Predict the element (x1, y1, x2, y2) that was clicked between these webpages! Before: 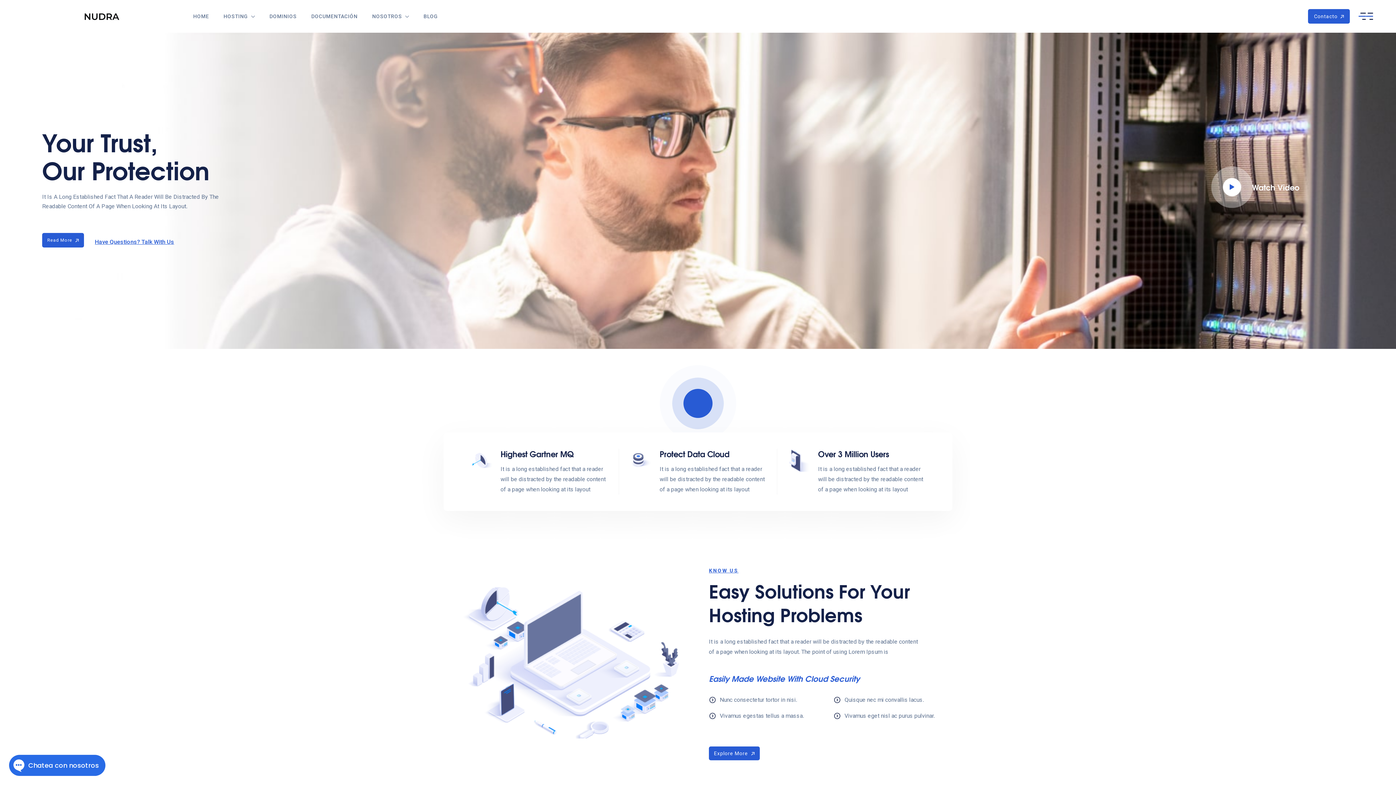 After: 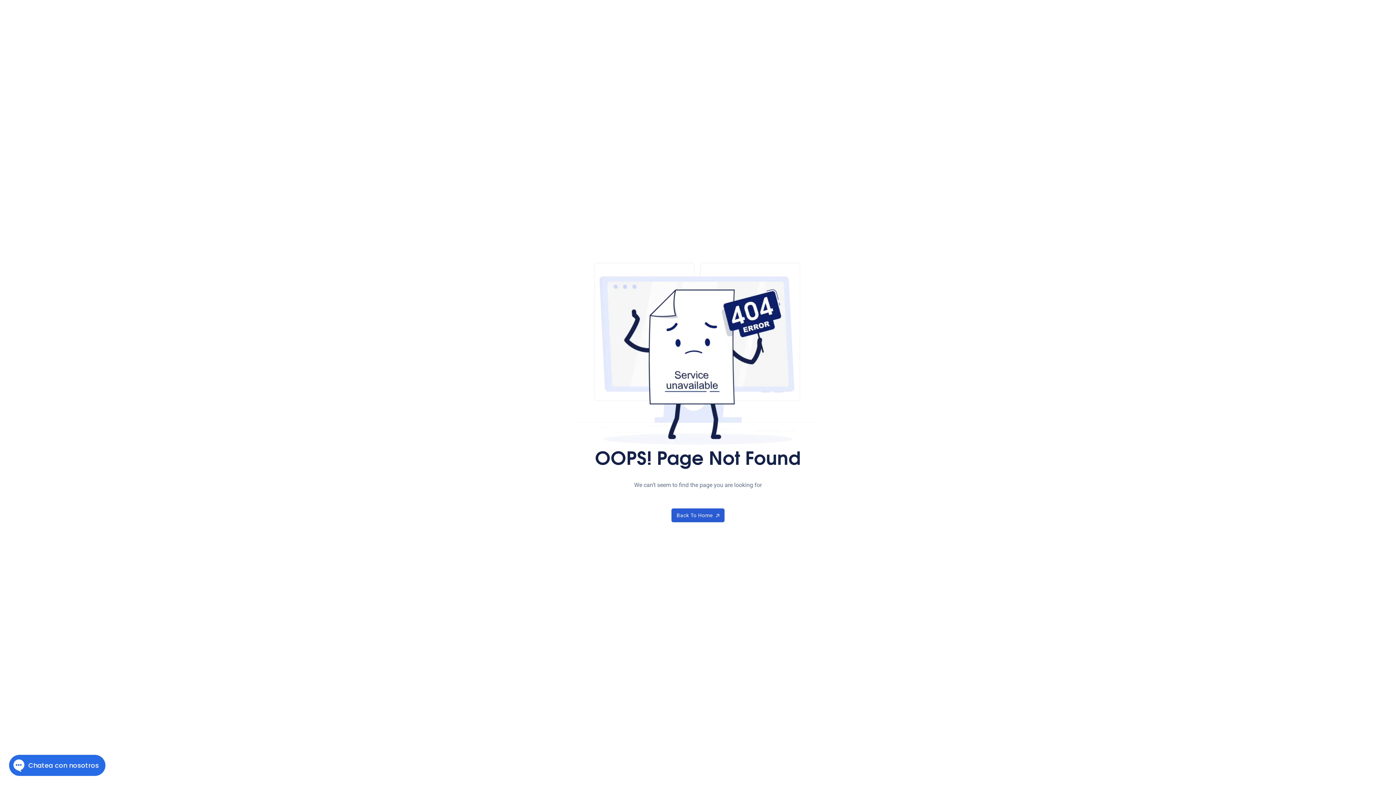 Action: label: Have Questions? Talk With Us bbox: (94, 237, 174, 246)